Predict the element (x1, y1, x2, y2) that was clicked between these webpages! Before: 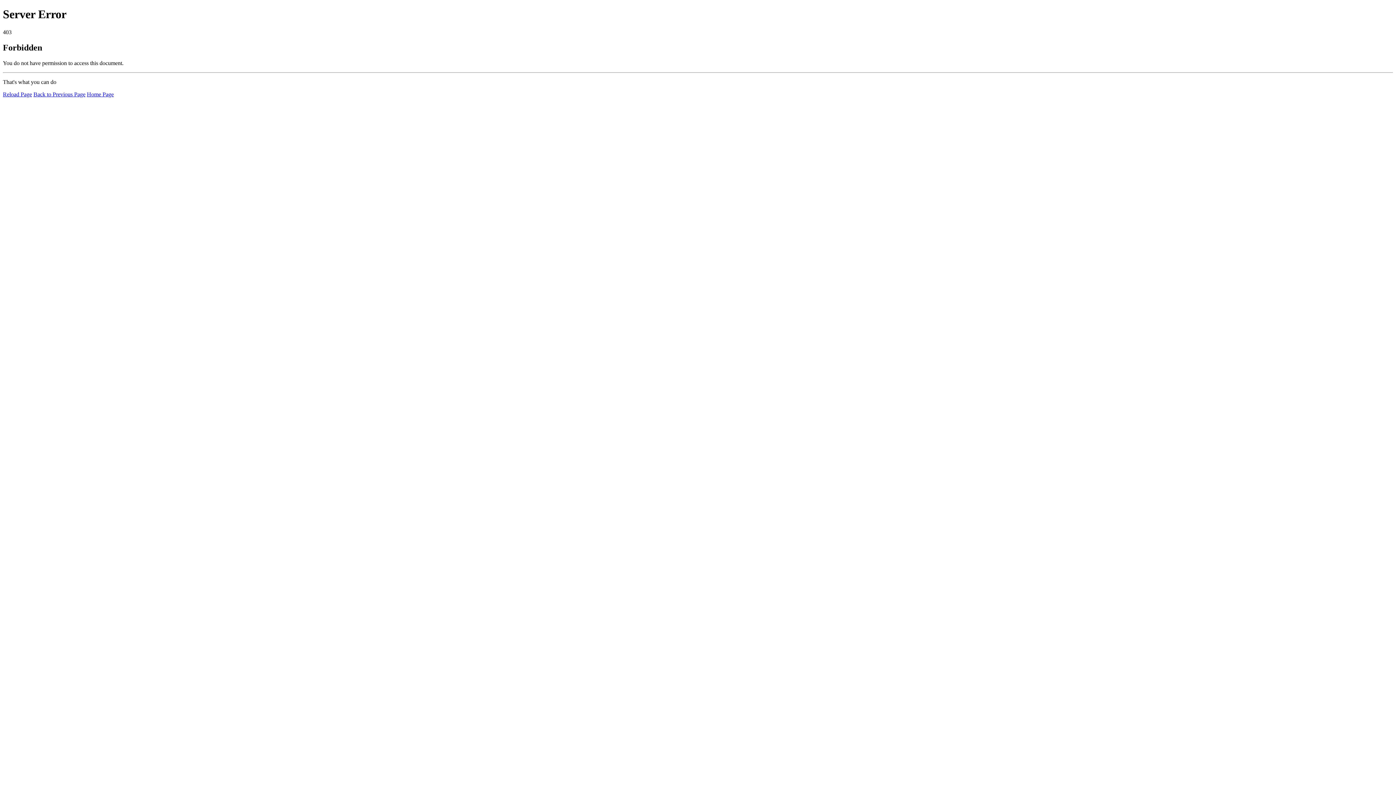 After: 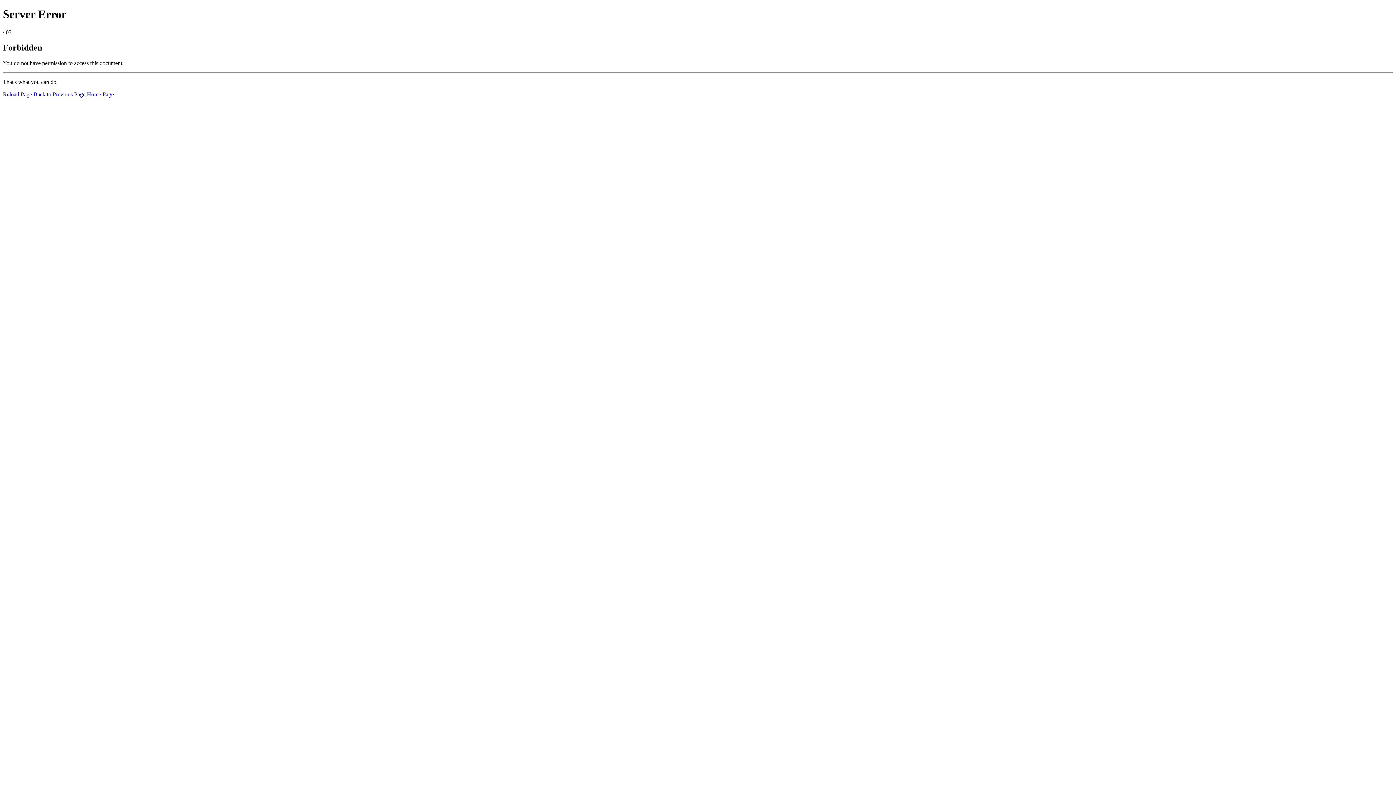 Action: label: Reload Page bbox: (2, 91, 32, 97)